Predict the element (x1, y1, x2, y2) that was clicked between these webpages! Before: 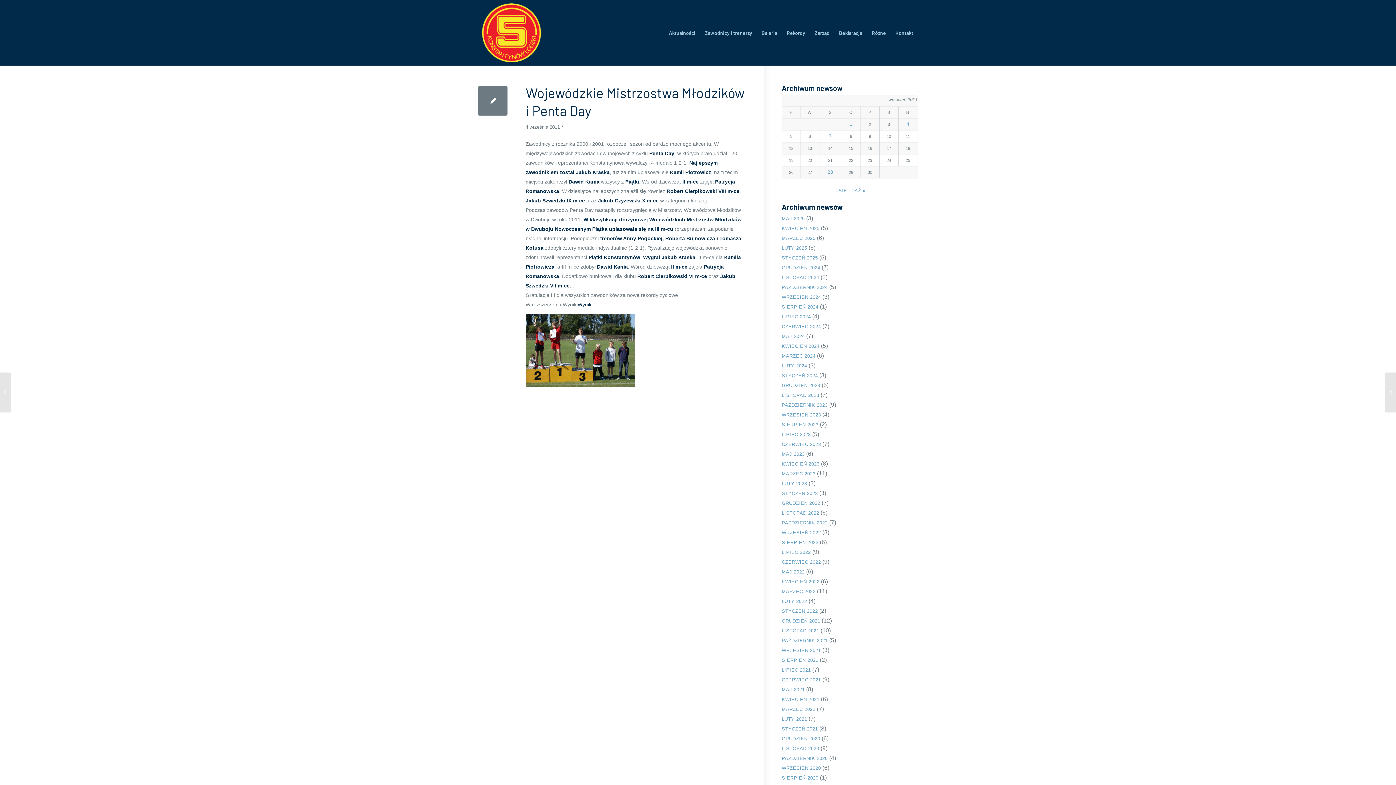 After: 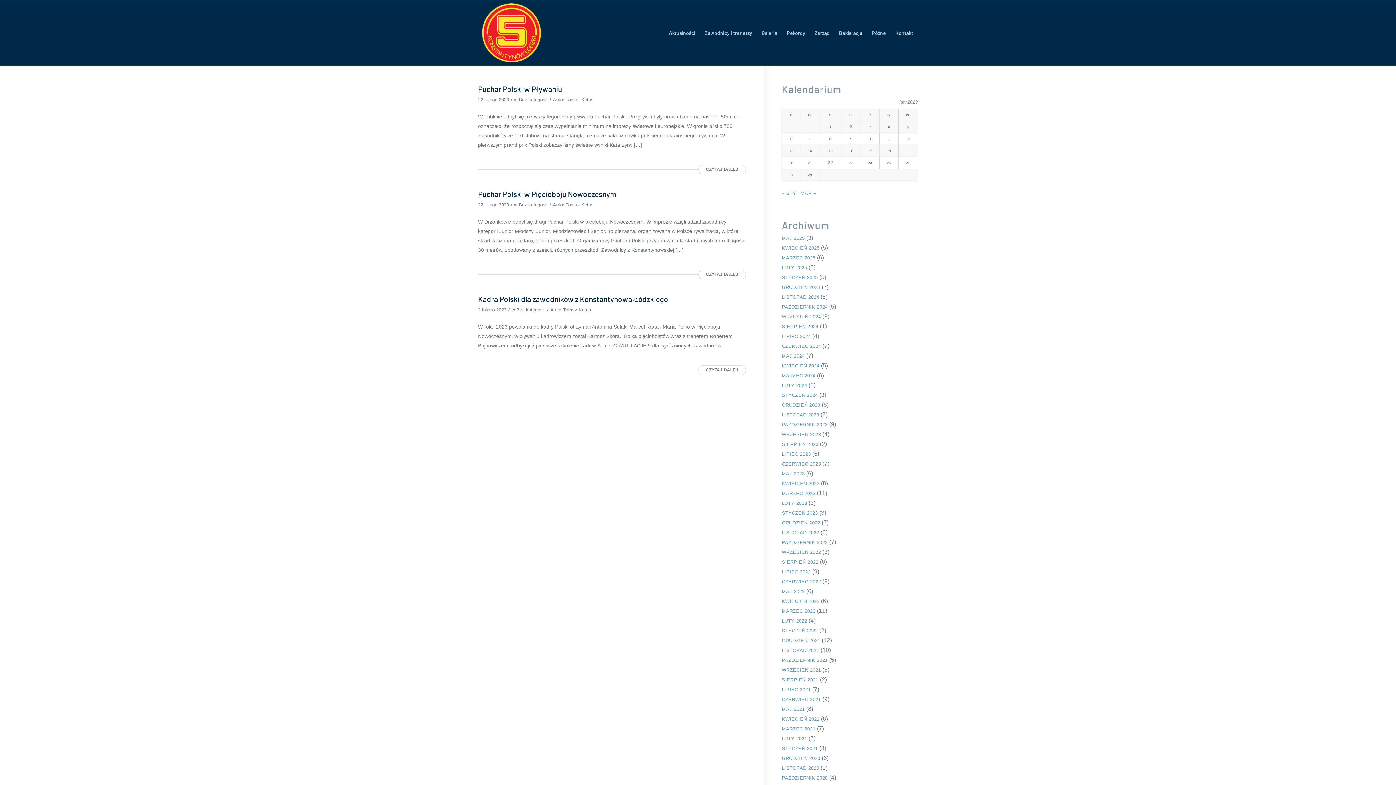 Action: label: LUTY 2023 bbox: (782, 481, 807, 486)